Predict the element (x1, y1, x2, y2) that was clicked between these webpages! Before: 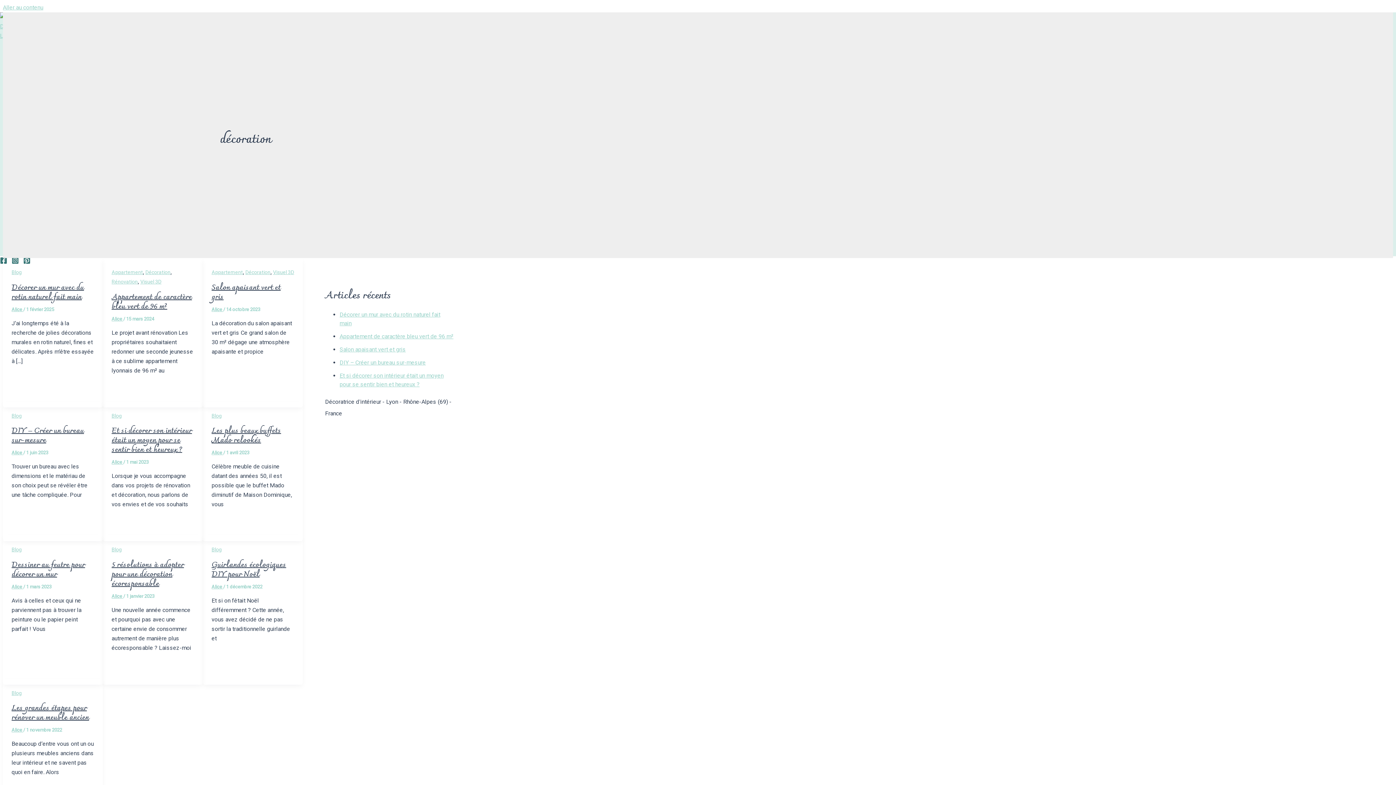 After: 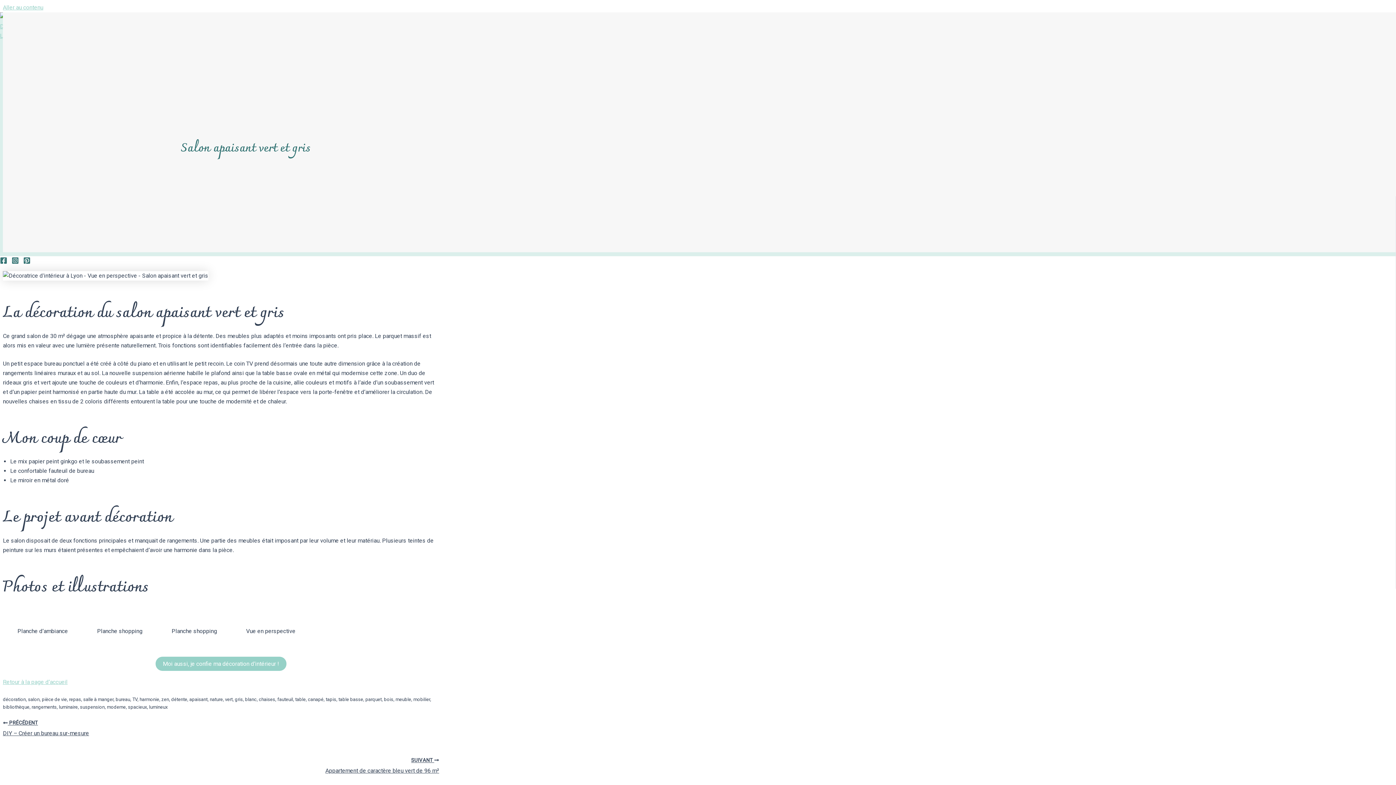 Action: bbox: (211, 280, 280, 304) label: Salon apaisant vert et gris